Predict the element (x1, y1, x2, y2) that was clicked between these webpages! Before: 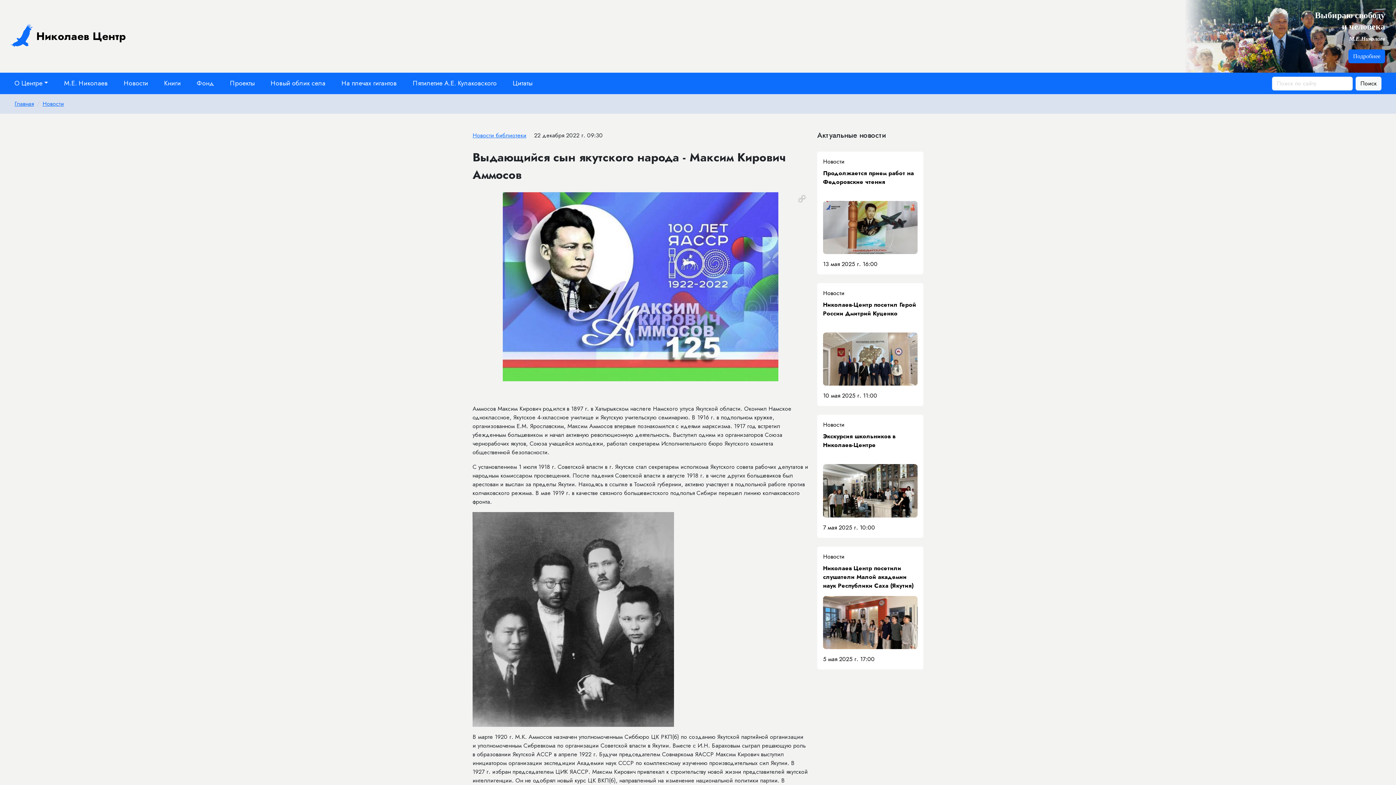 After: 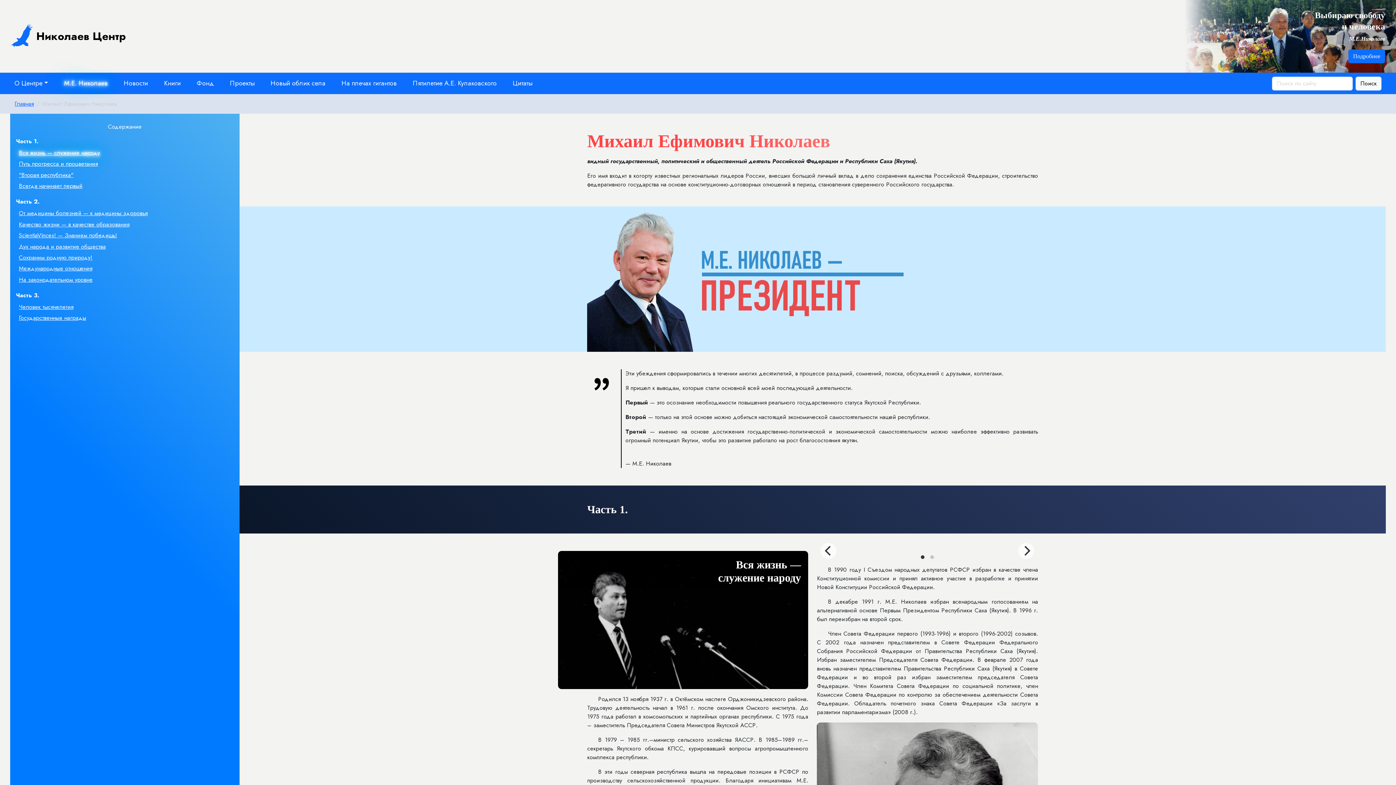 Action: label: Выбираю свободу
и человека
М.Е.Николаев
Подробнее bbox: (1185, 0, 1396, 72)